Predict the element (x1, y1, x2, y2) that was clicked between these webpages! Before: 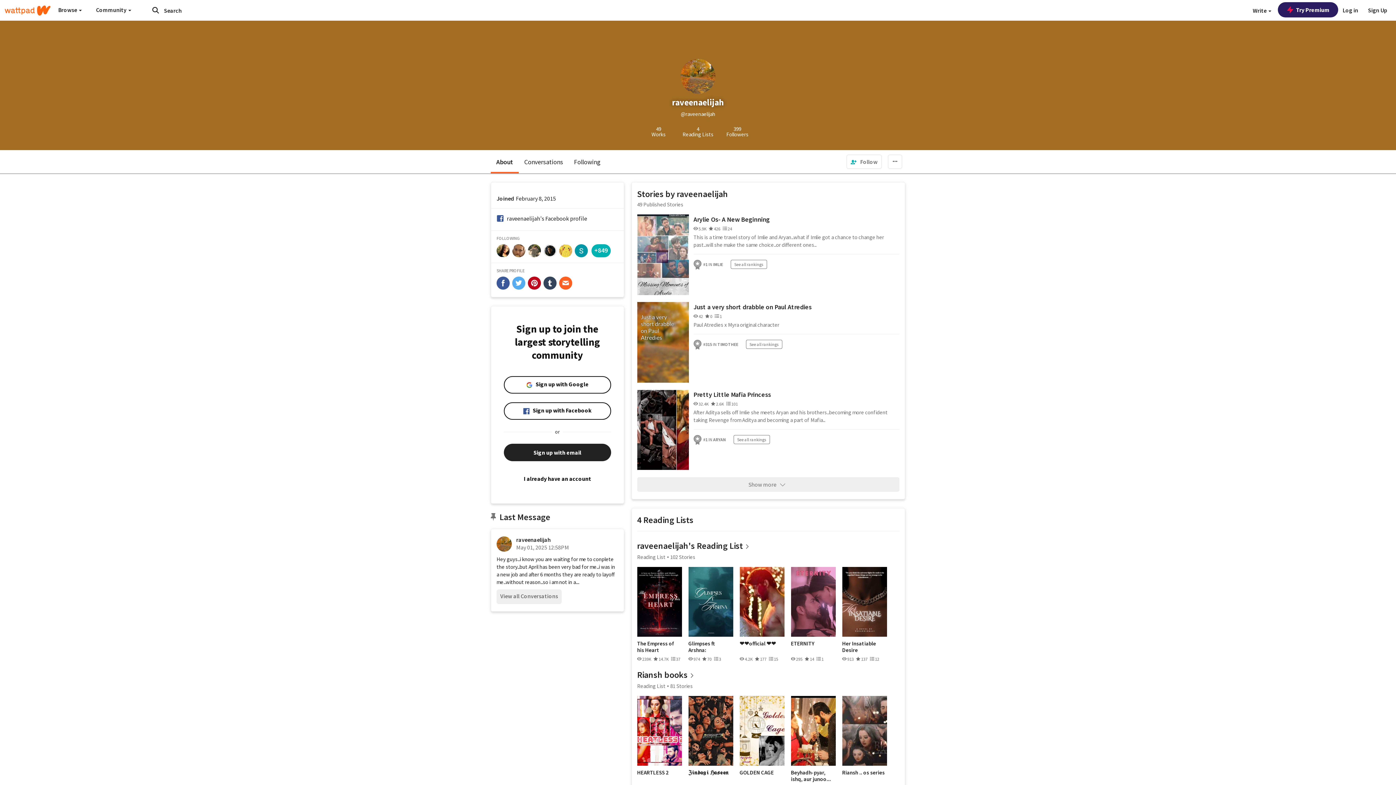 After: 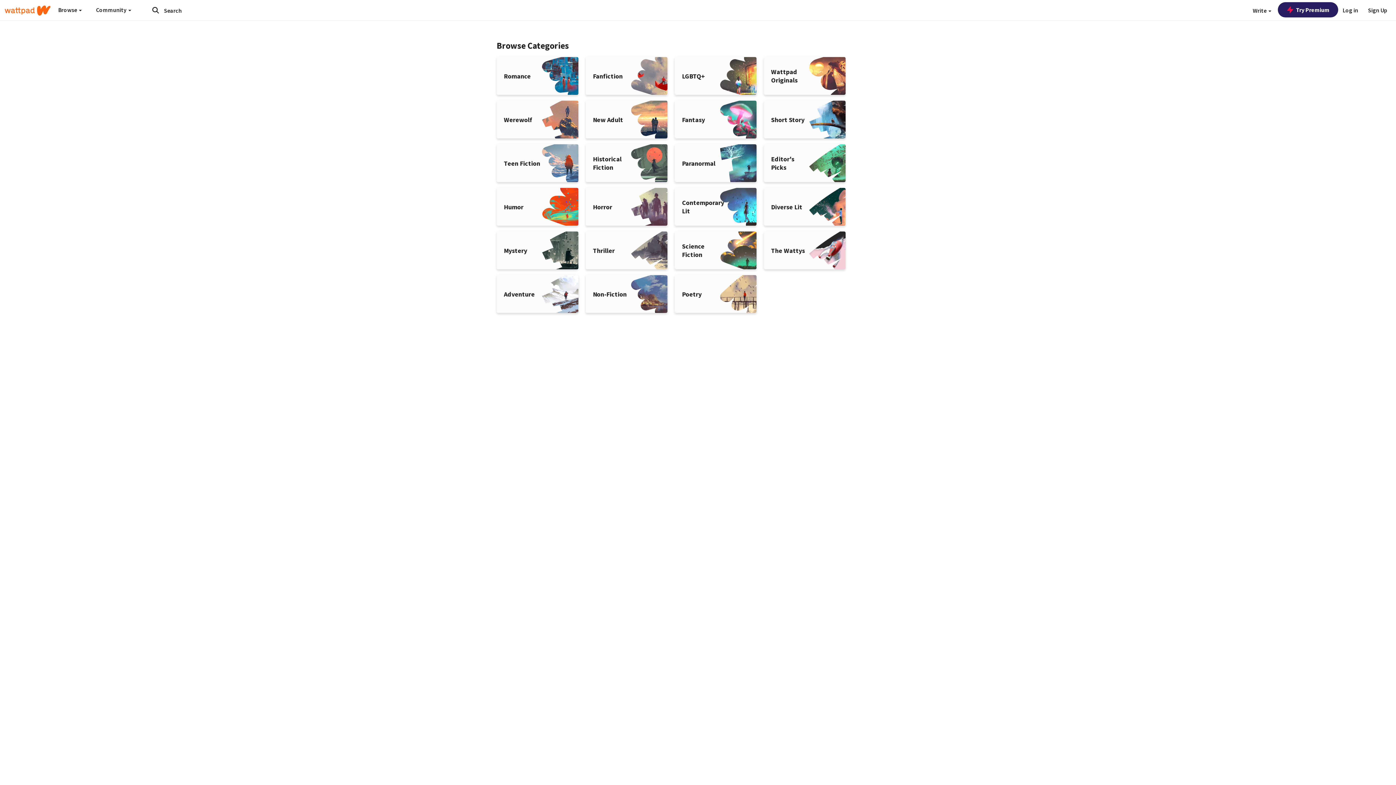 Action: bbox: (148, 4, 162, 16) label: Submit search